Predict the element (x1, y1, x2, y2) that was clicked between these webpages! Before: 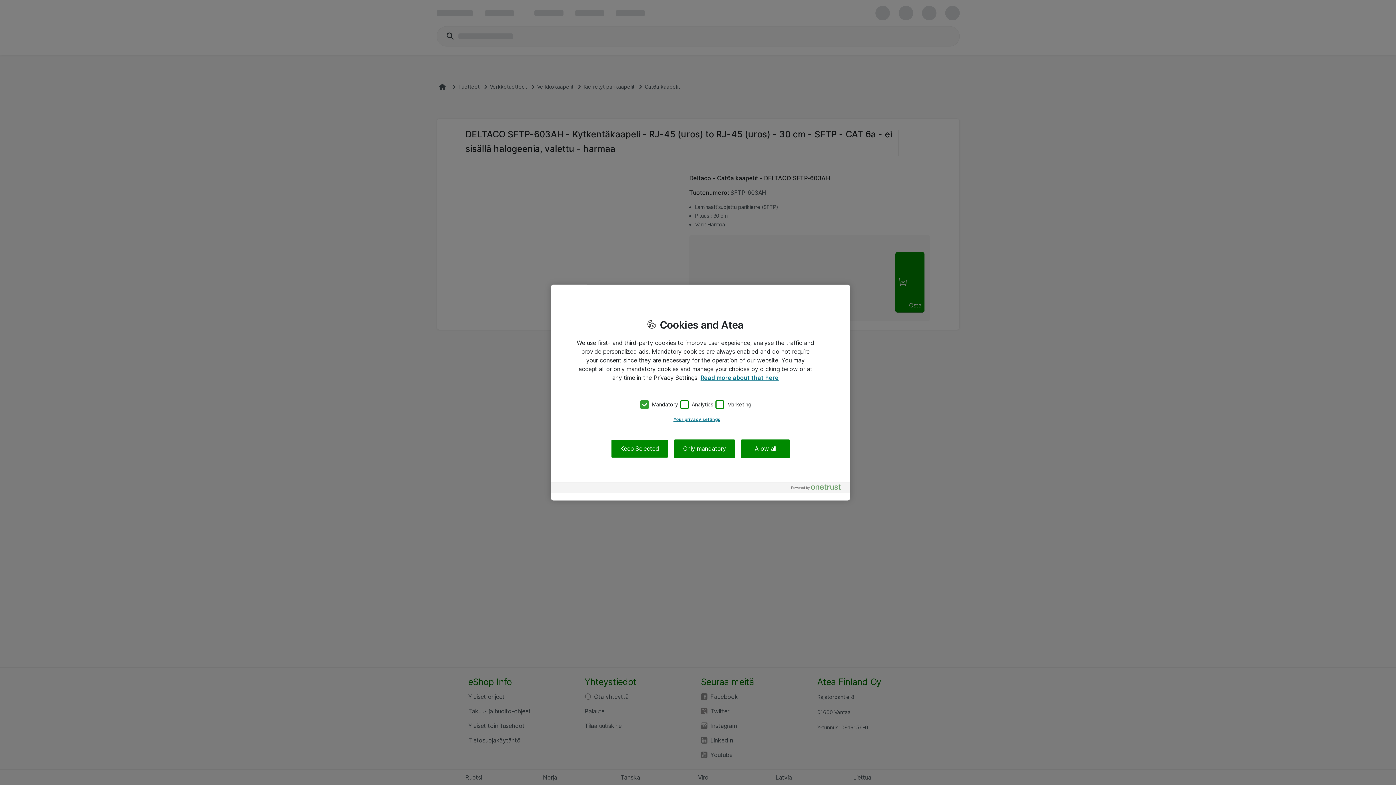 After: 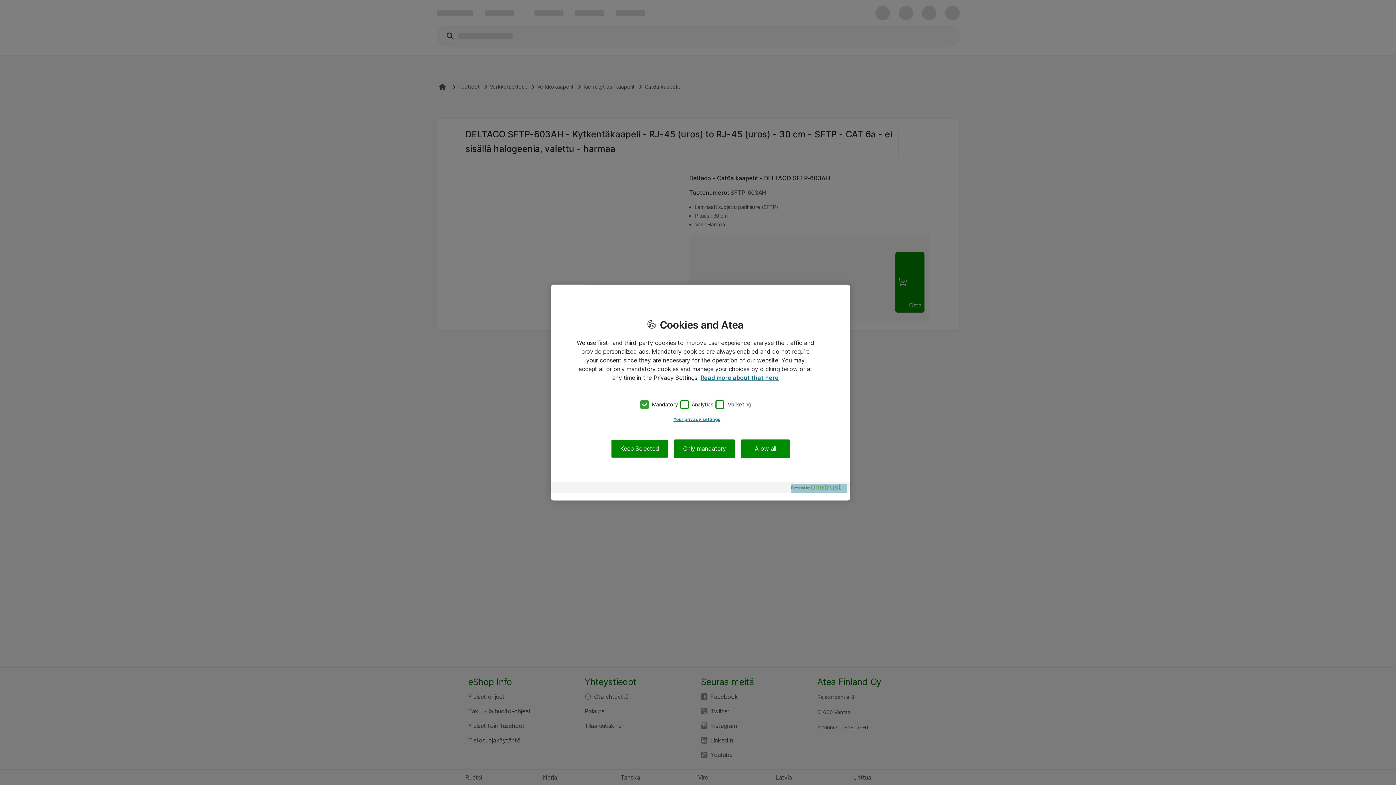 Action: bbox: (791, 484, 846, 493) label: Powered by OneTrust Opens in a new Tab